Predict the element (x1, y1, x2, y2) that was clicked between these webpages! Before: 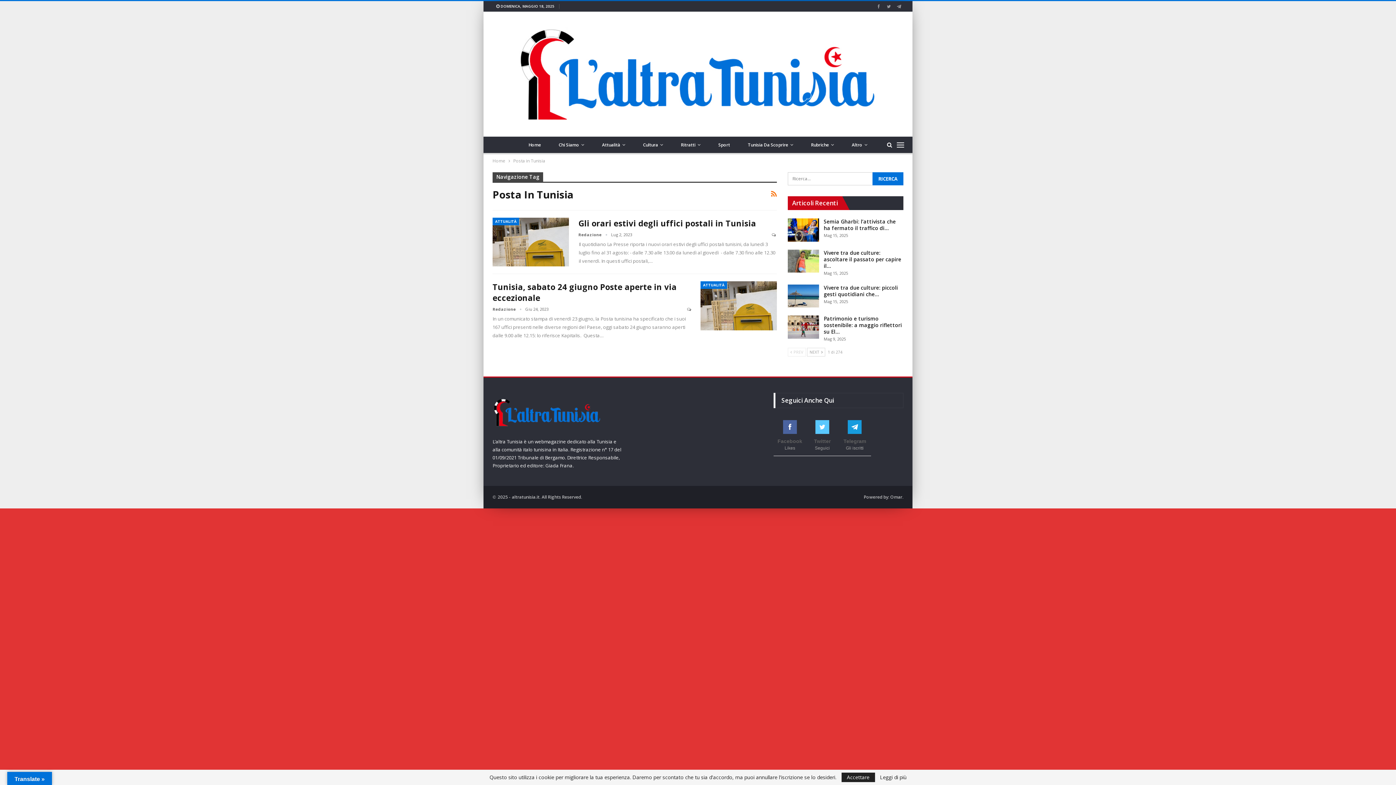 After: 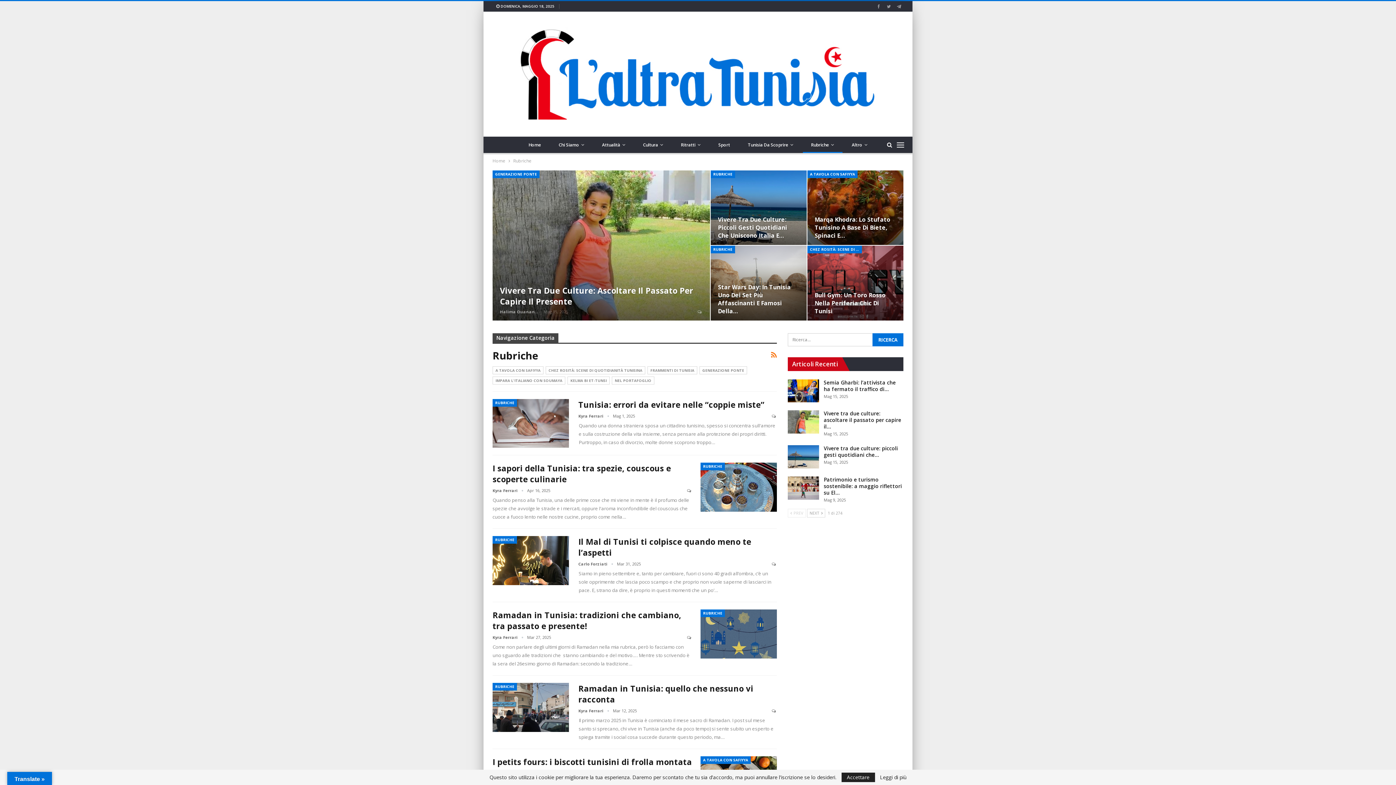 Action: label: Rubriche bbox: (802, 136, 842, 153)